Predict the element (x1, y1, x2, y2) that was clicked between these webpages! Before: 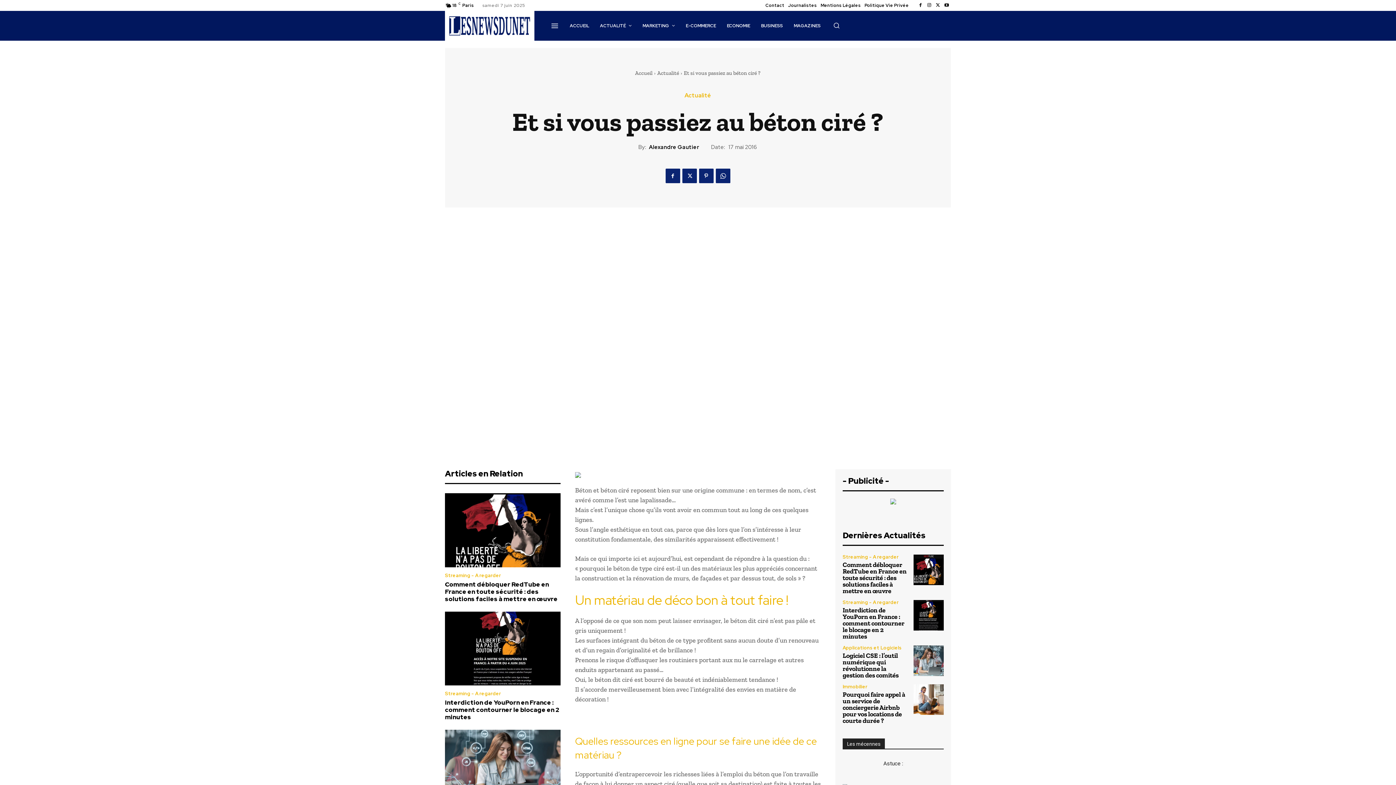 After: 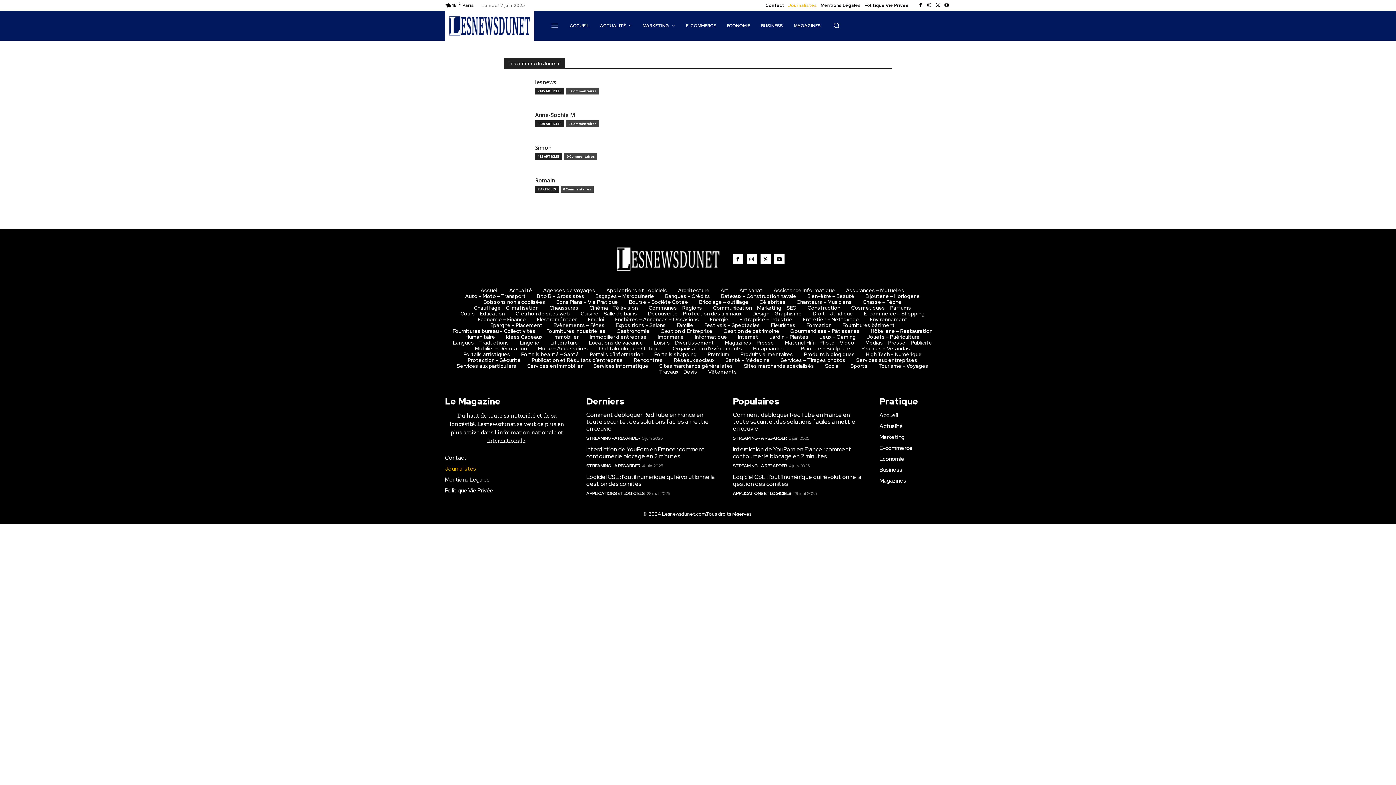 Action: bbox: (788, 0, 817, 10) label: Journalistes